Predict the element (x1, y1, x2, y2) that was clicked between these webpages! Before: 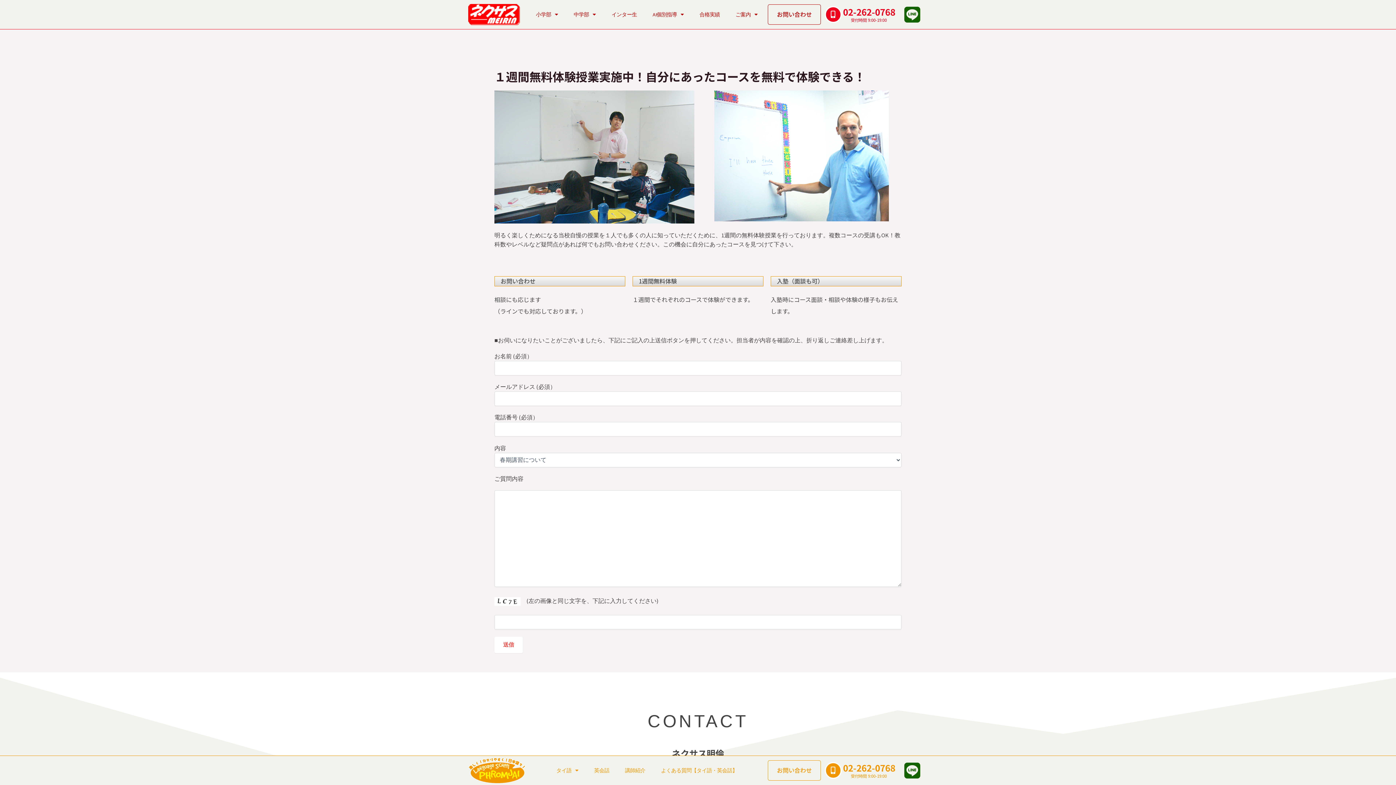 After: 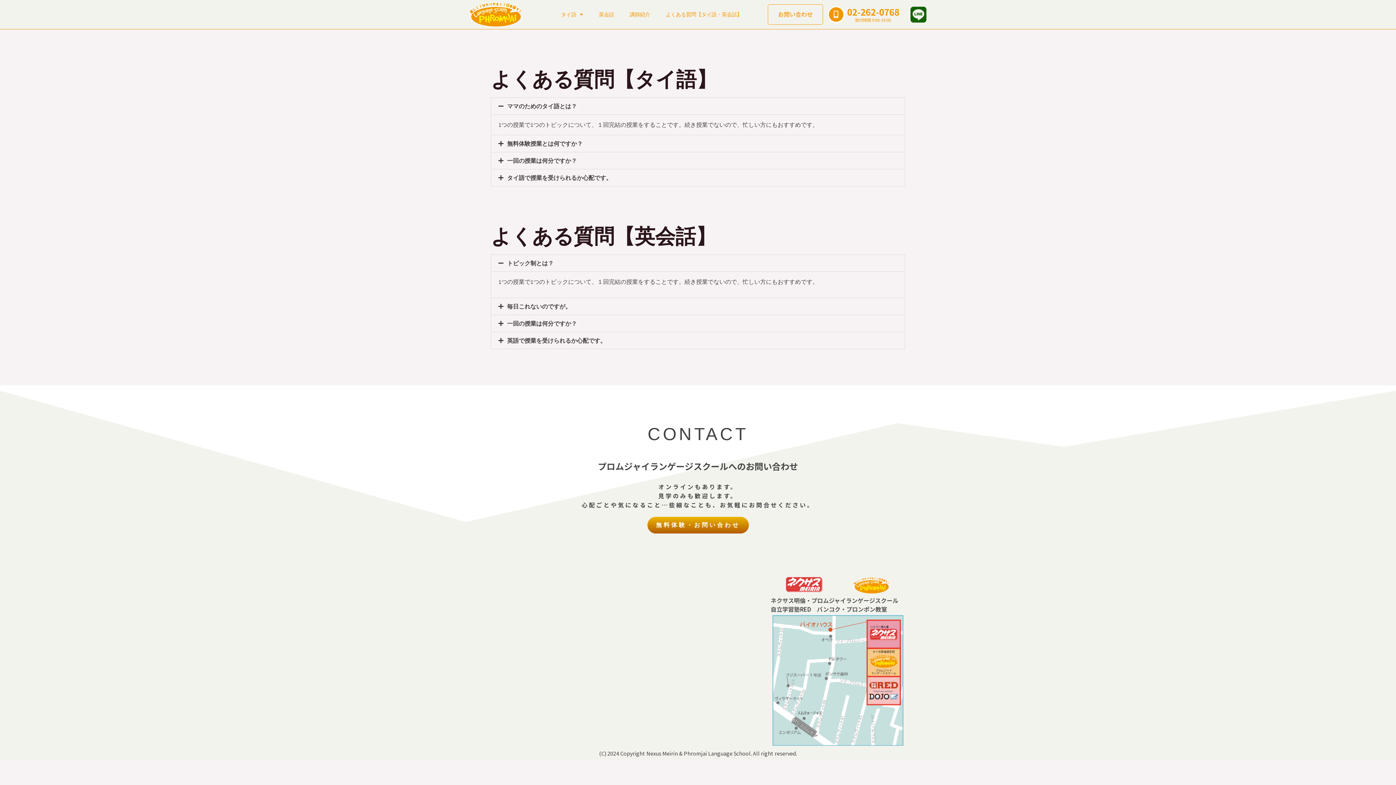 Action: label: よくある質問【タイ語・英会話】 bbox: (653, 762, 744, 779)